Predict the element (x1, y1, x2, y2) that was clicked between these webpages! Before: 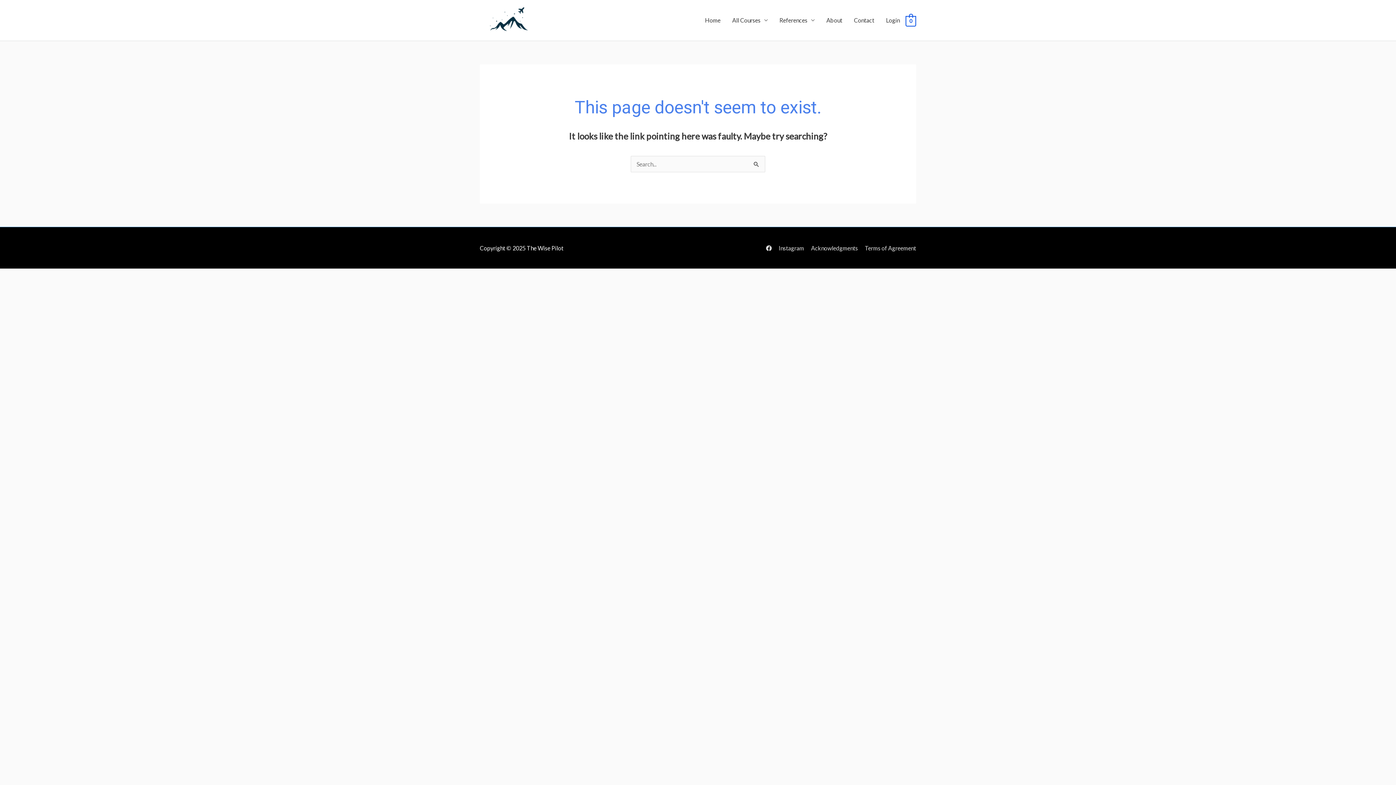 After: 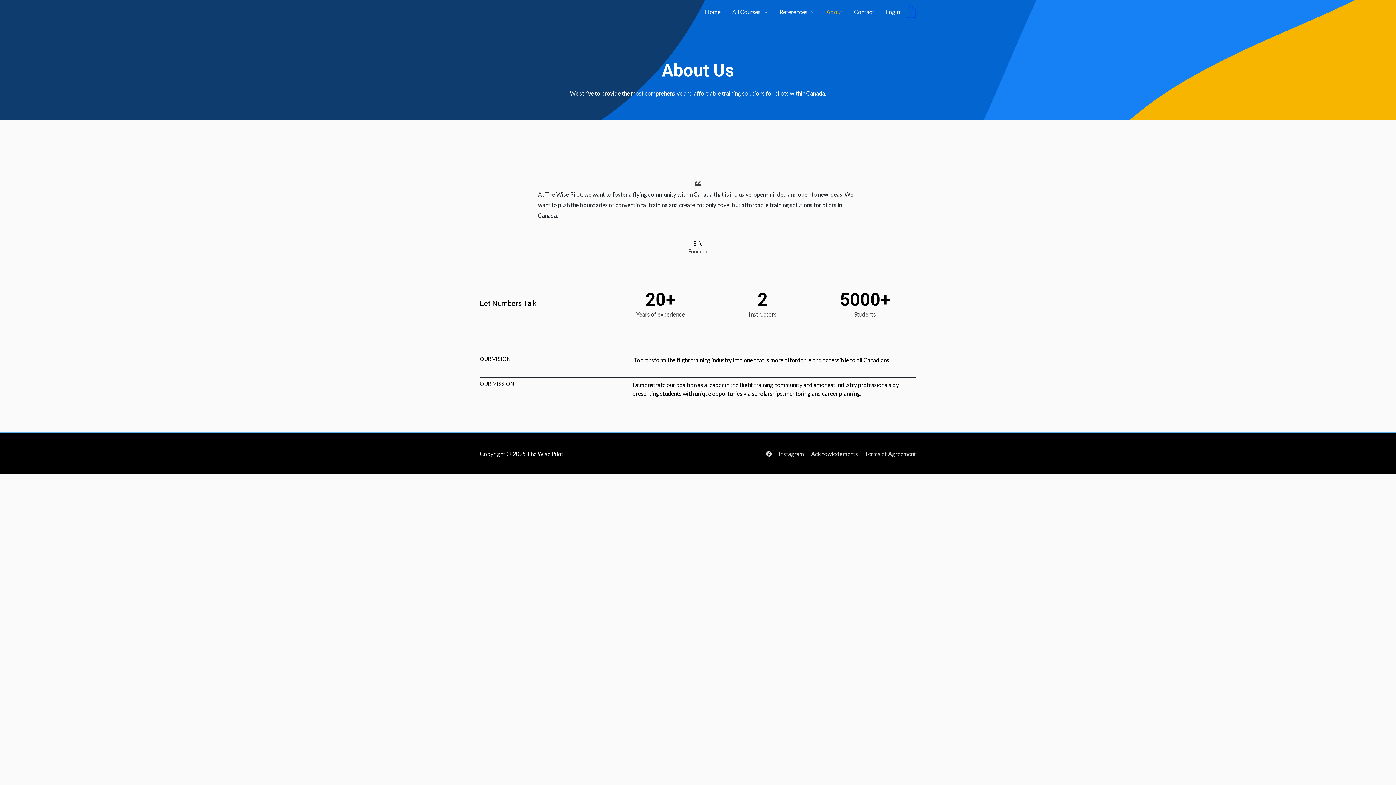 Action: bbox: (820, 8, 848, 32) label: About